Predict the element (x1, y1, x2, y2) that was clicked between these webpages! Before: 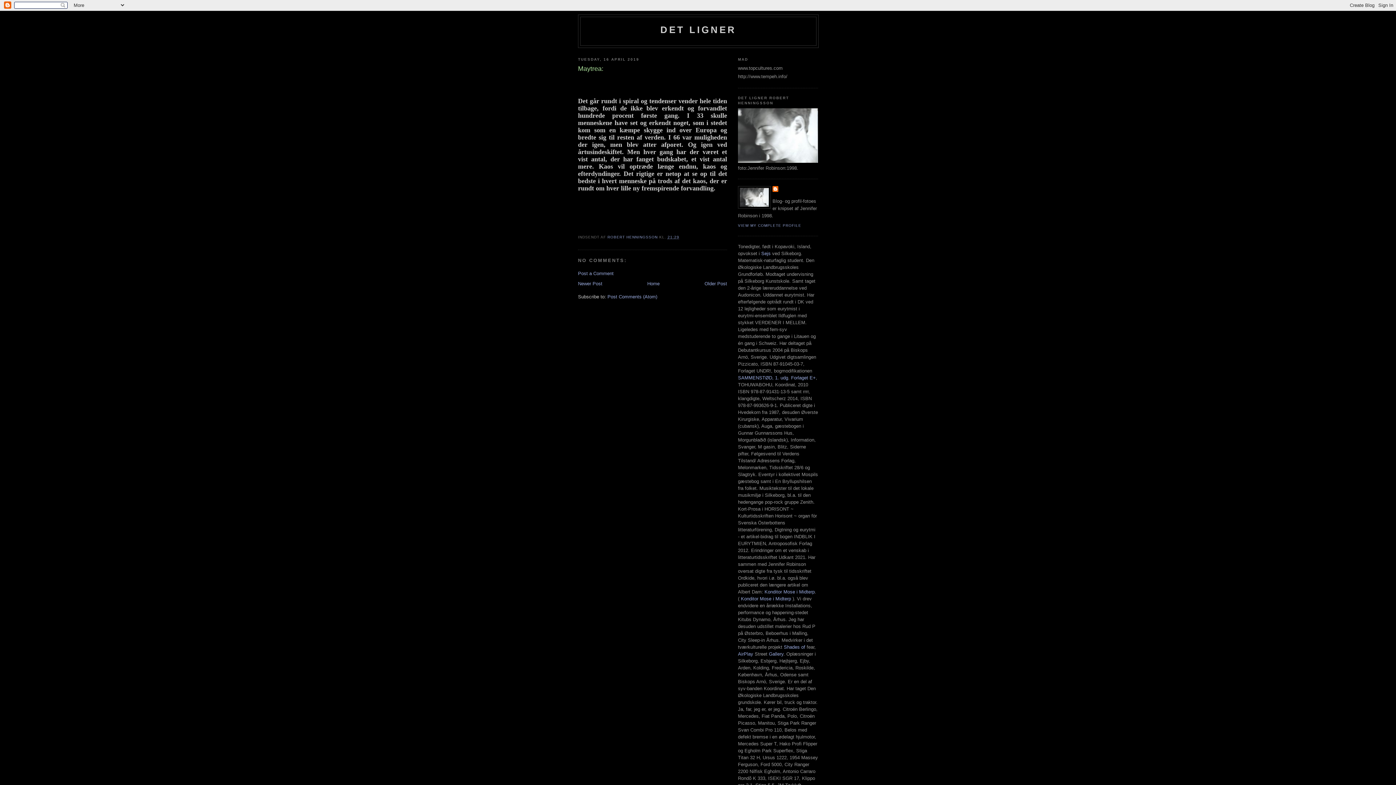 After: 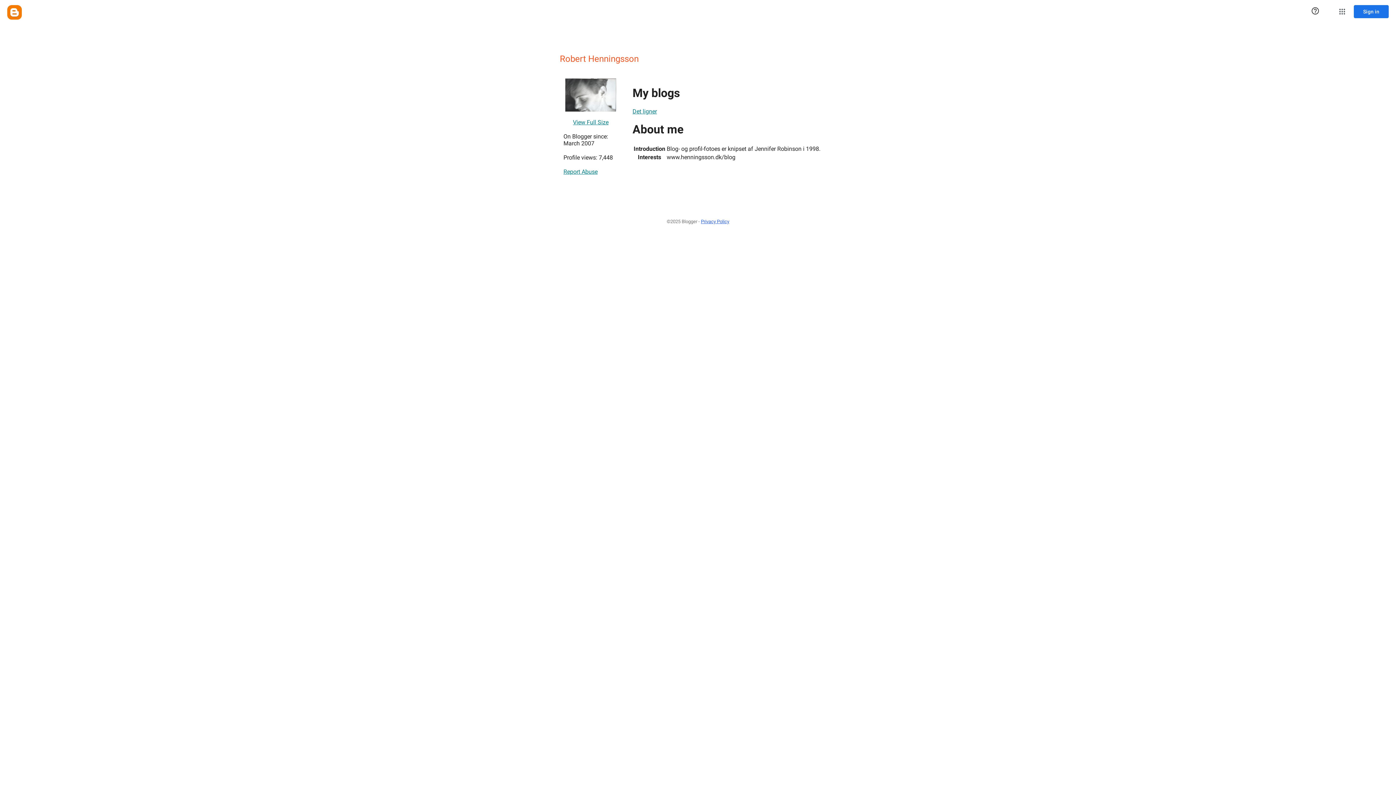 Action: bbox: (772, 186, 780, 193)